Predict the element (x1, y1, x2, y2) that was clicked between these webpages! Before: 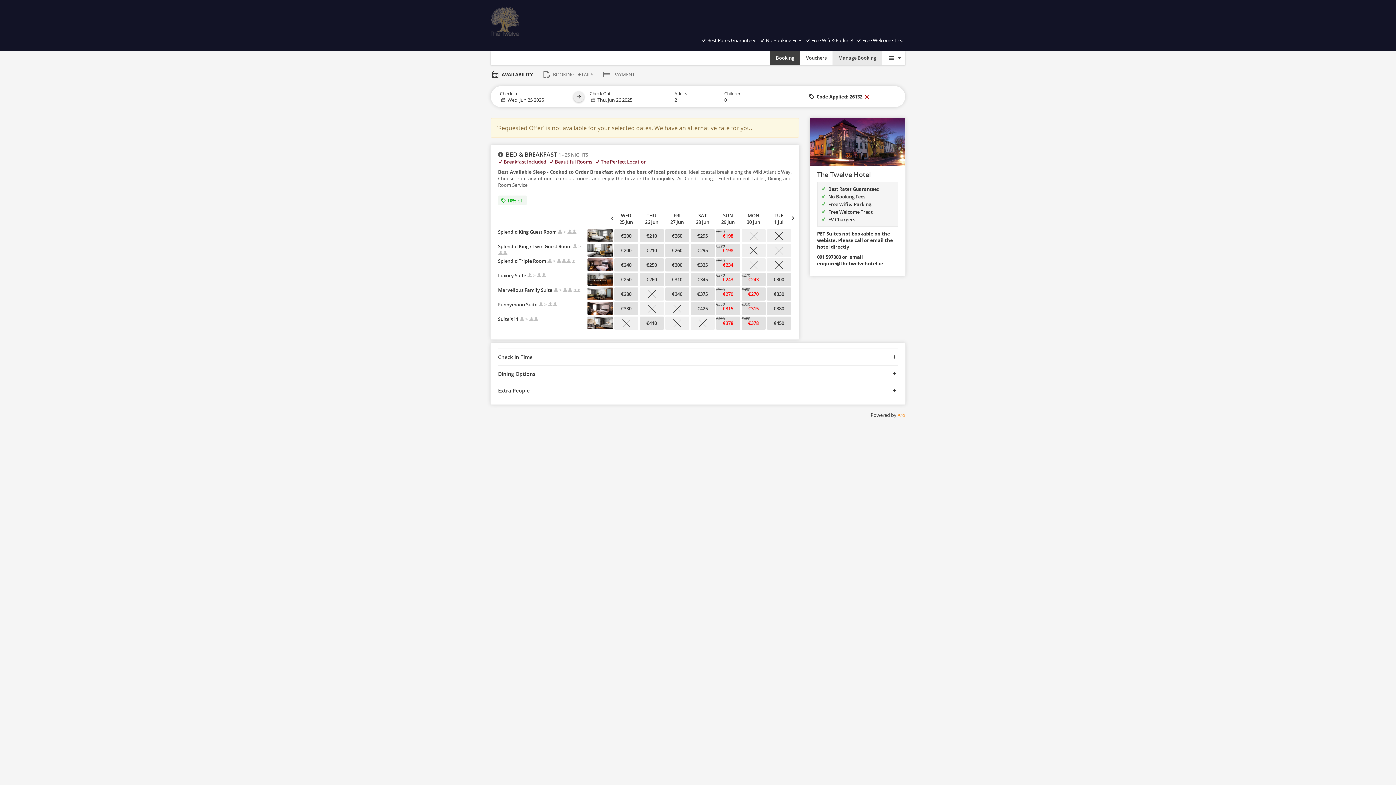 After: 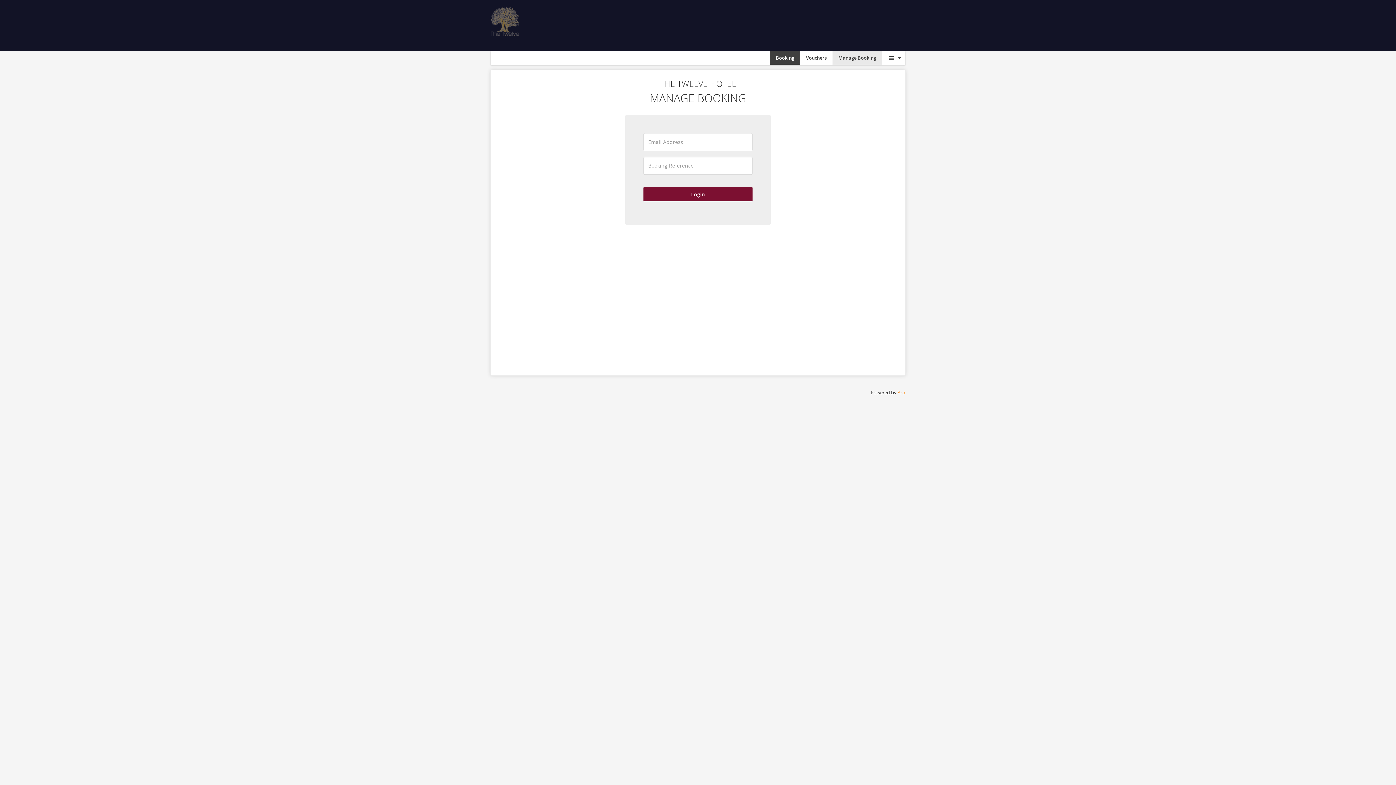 Action: bbox: (832, 50, 882, 64) label: Manage Booking